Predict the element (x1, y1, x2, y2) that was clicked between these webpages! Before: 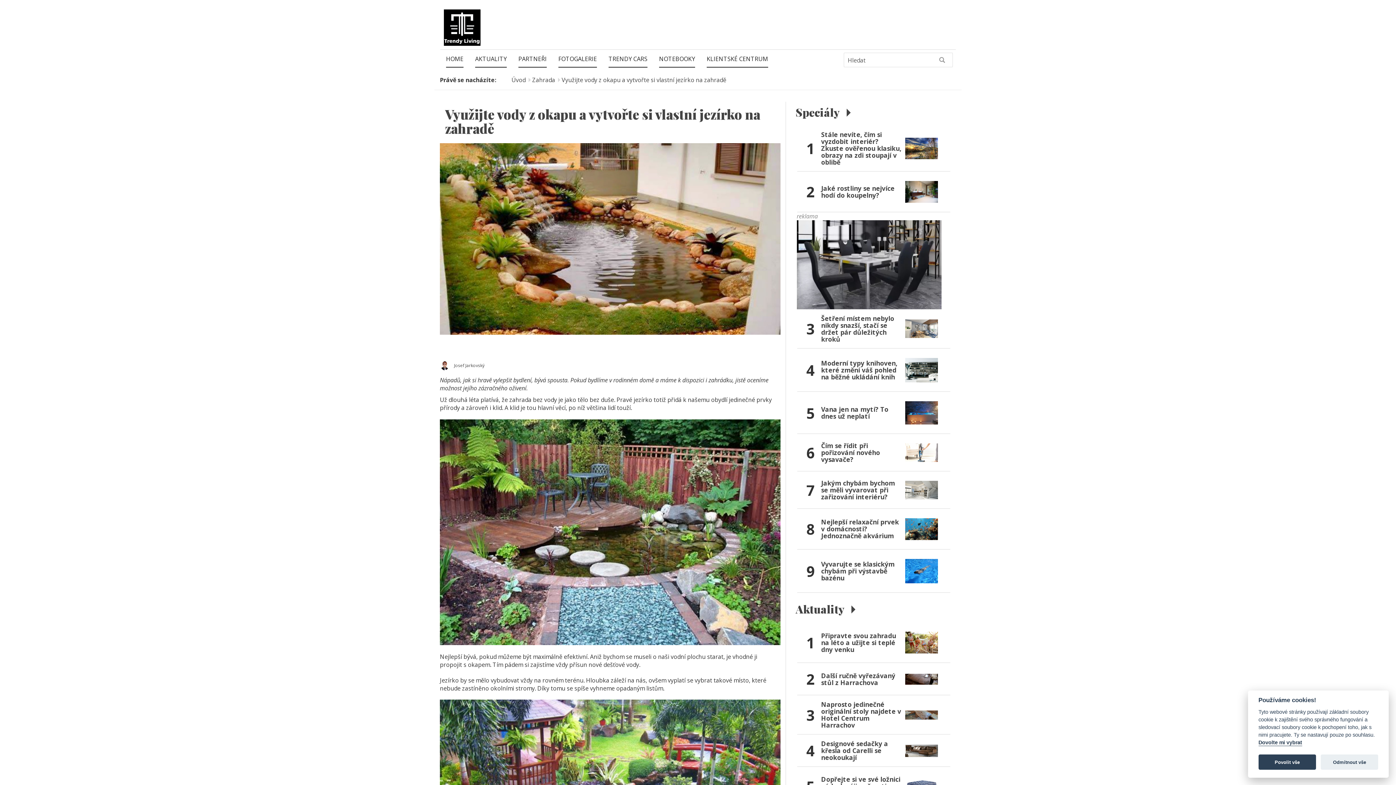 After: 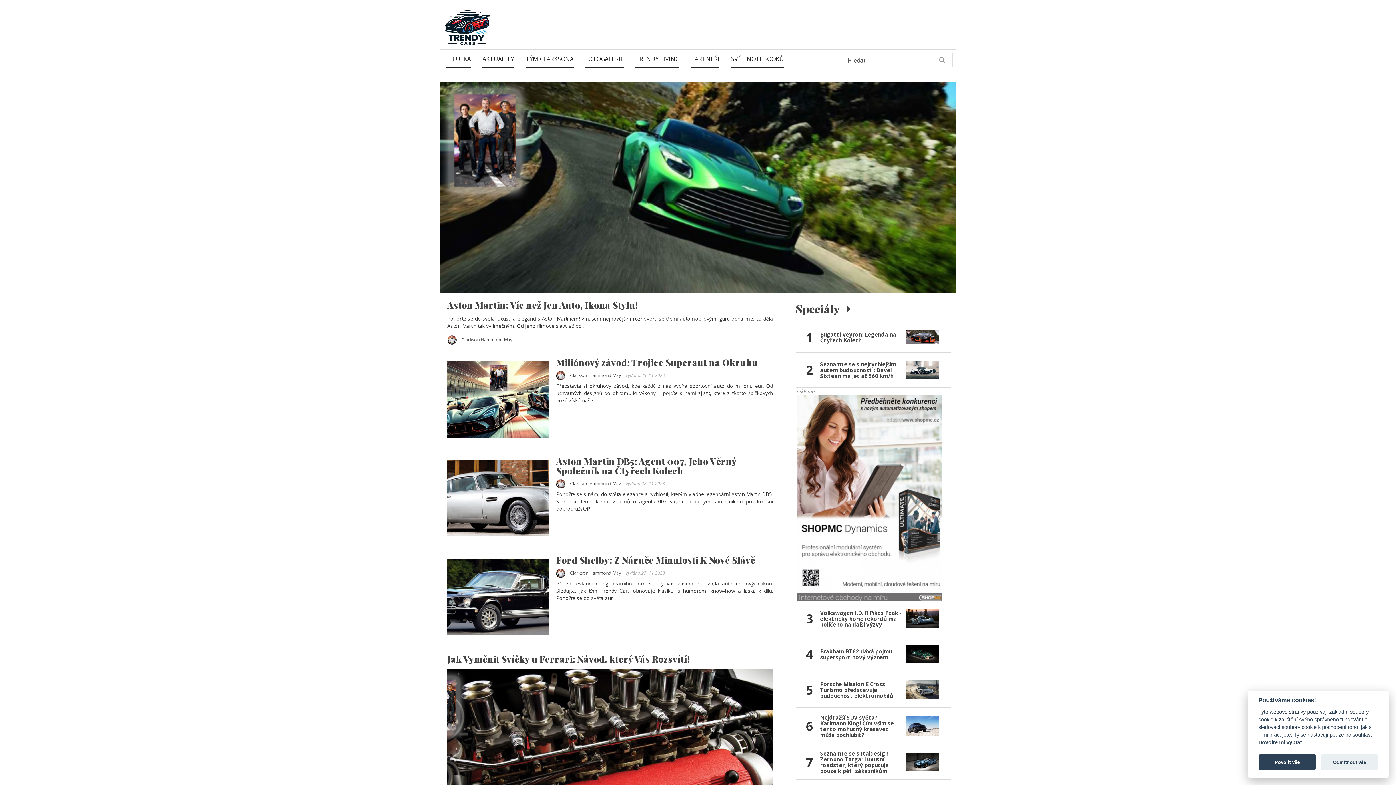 Action: bbox: (602, 49, 653, 67) label: TRENDY CARS